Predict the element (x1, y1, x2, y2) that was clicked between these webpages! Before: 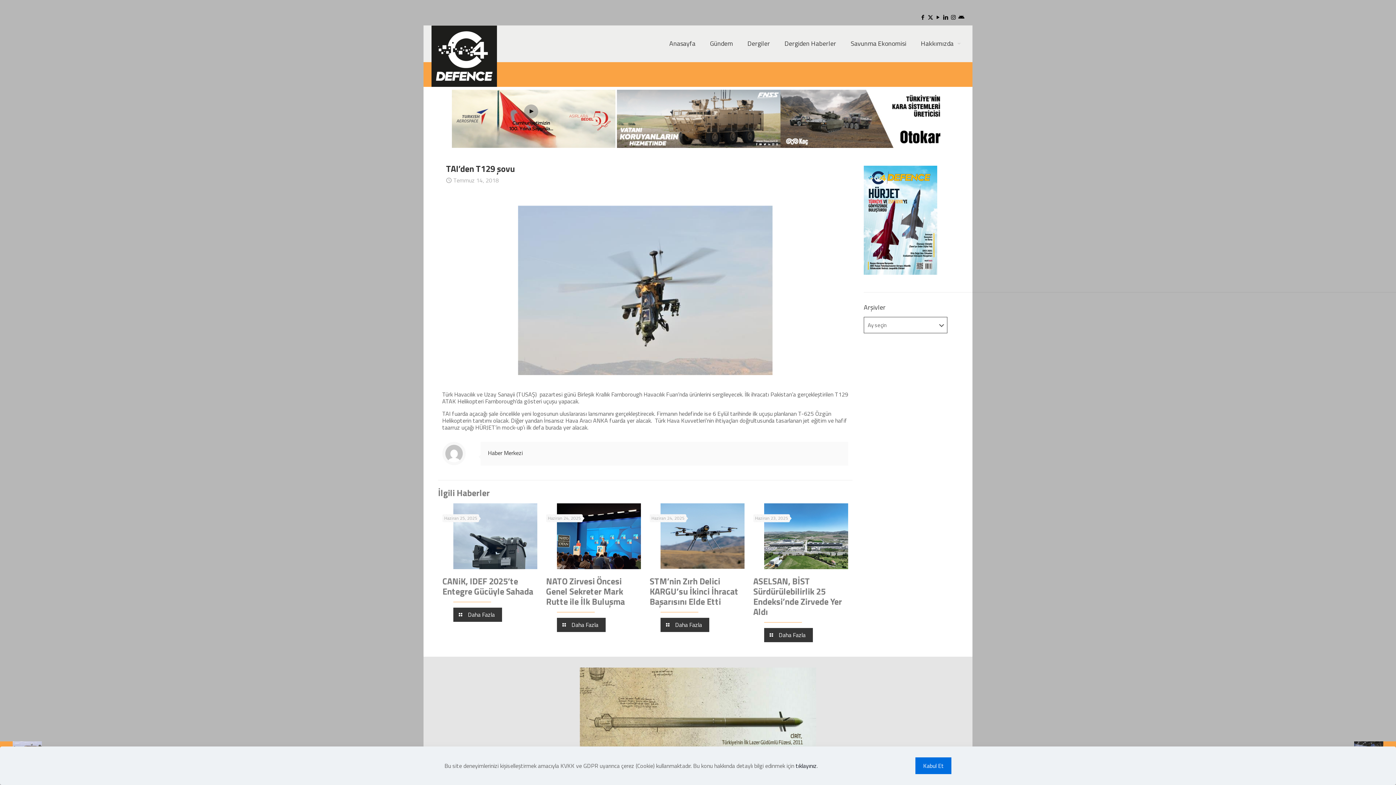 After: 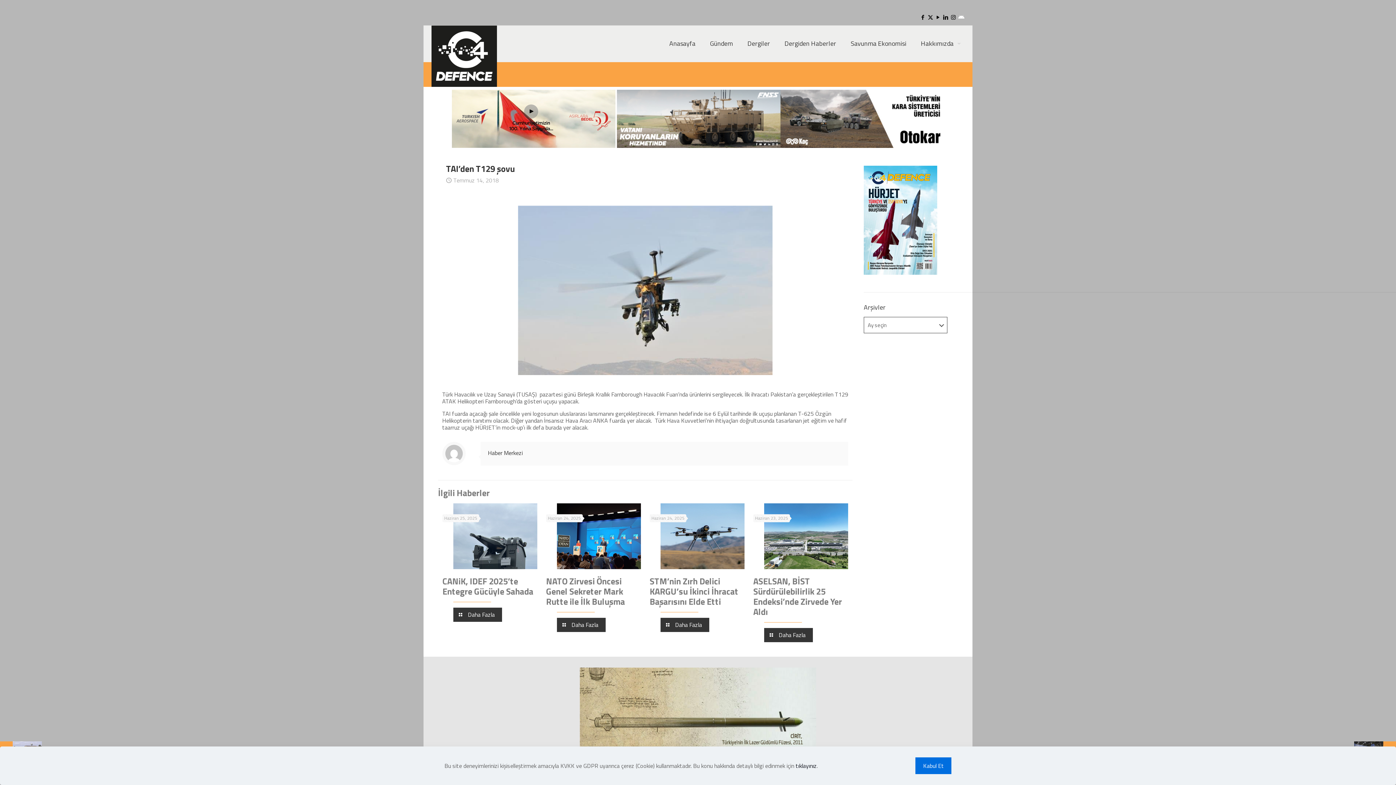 Action: bbox: (958, 13, 964, 21) label:  icon